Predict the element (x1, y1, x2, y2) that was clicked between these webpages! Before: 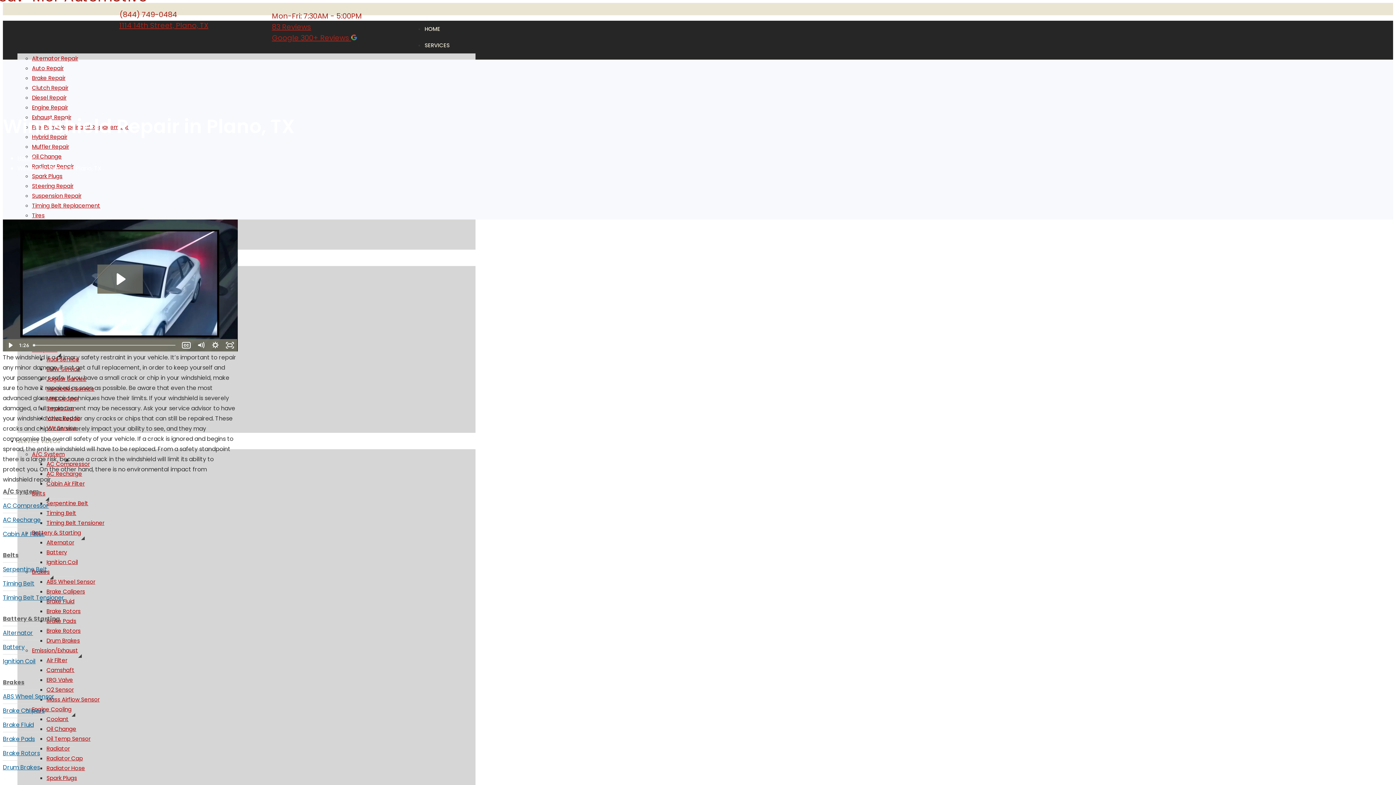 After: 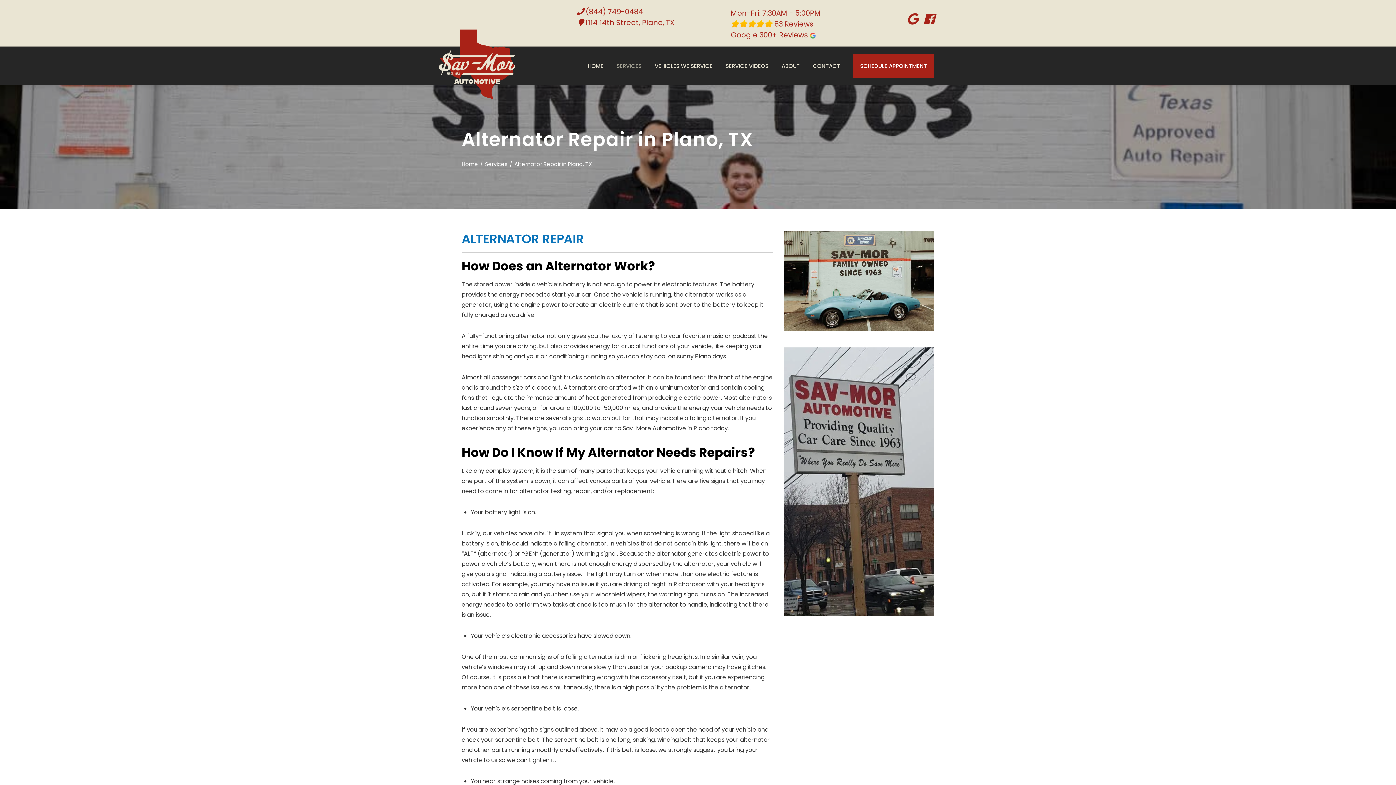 Action: bbox: (32, 54, 78, 62) label: Alternator Repair